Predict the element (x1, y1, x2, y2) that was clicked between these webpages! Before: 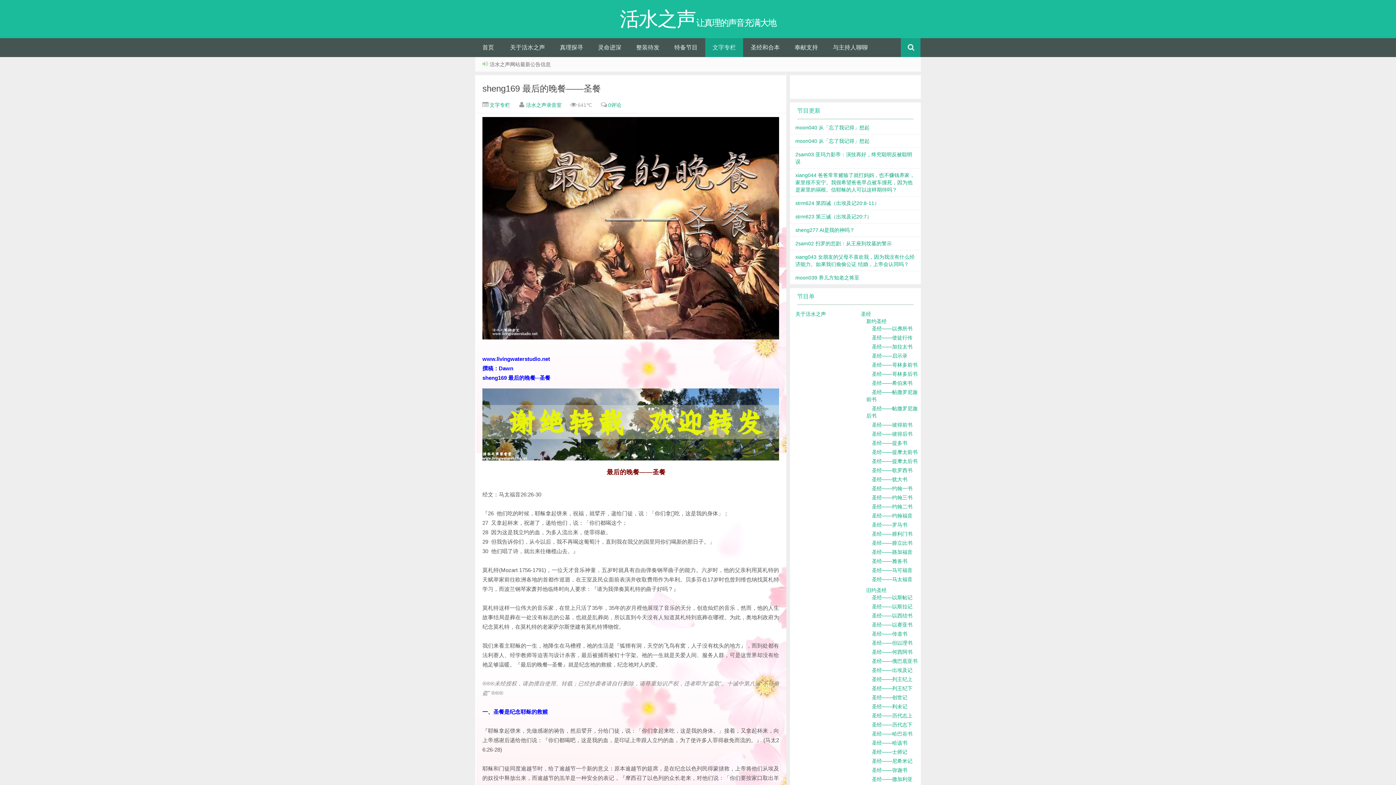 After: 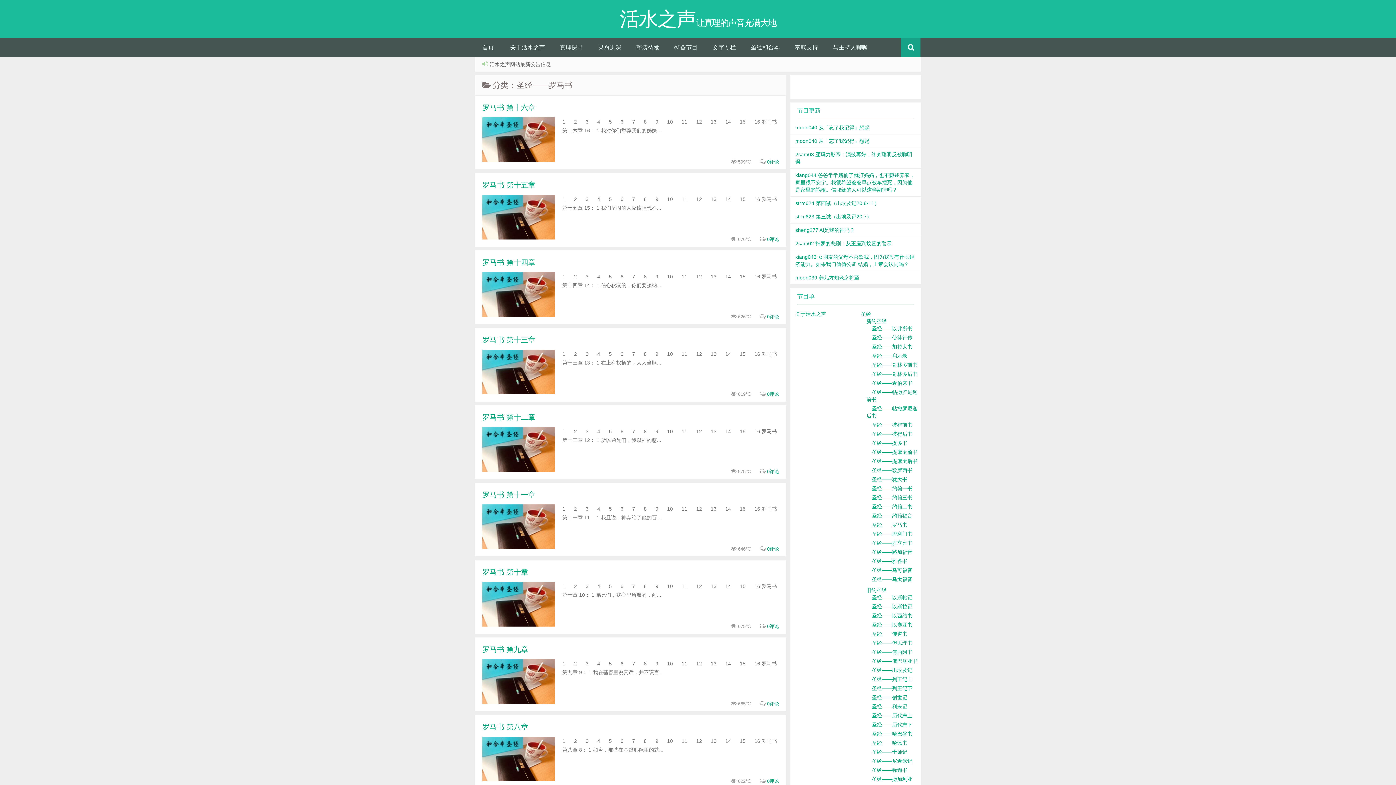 Action: label: 圣经——罗马书 bbox: (872, 522, 907, 528)